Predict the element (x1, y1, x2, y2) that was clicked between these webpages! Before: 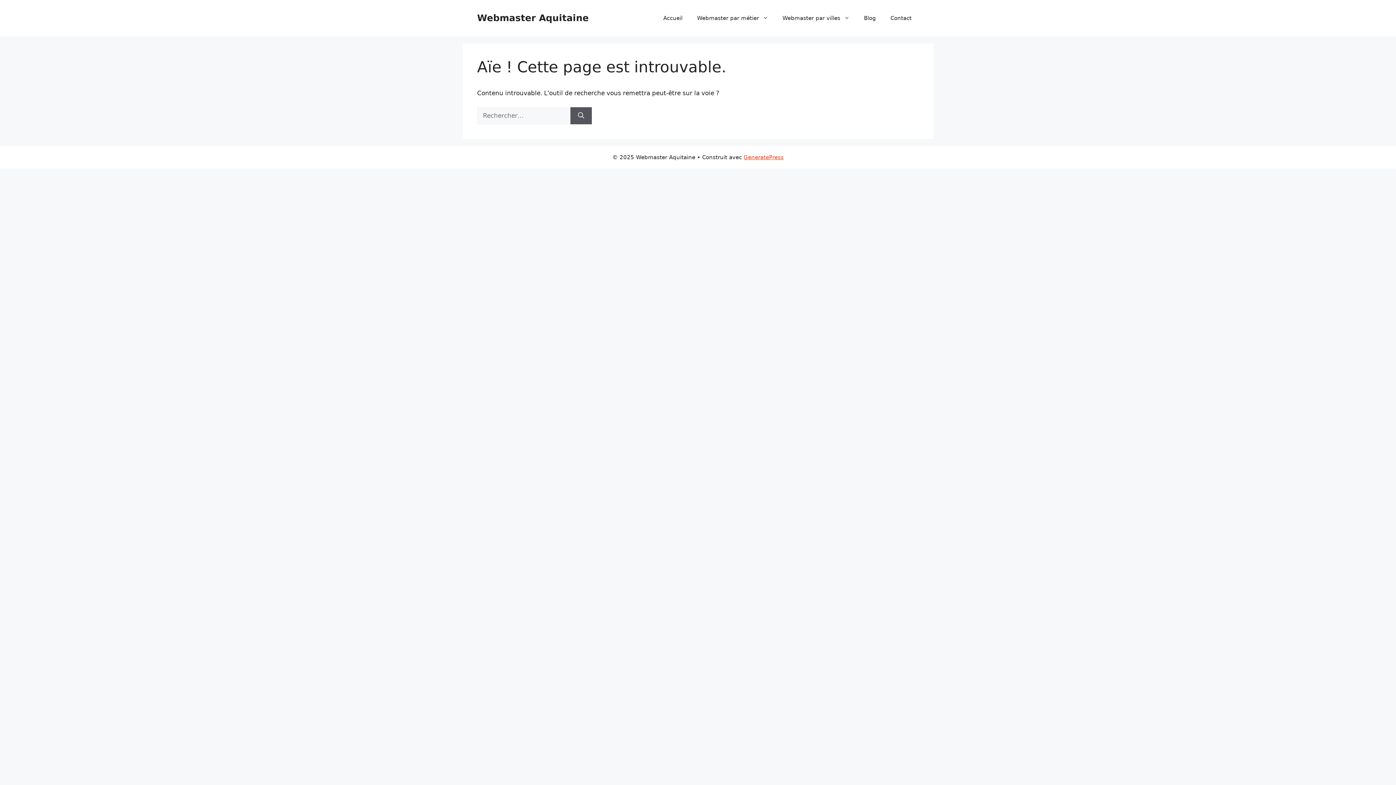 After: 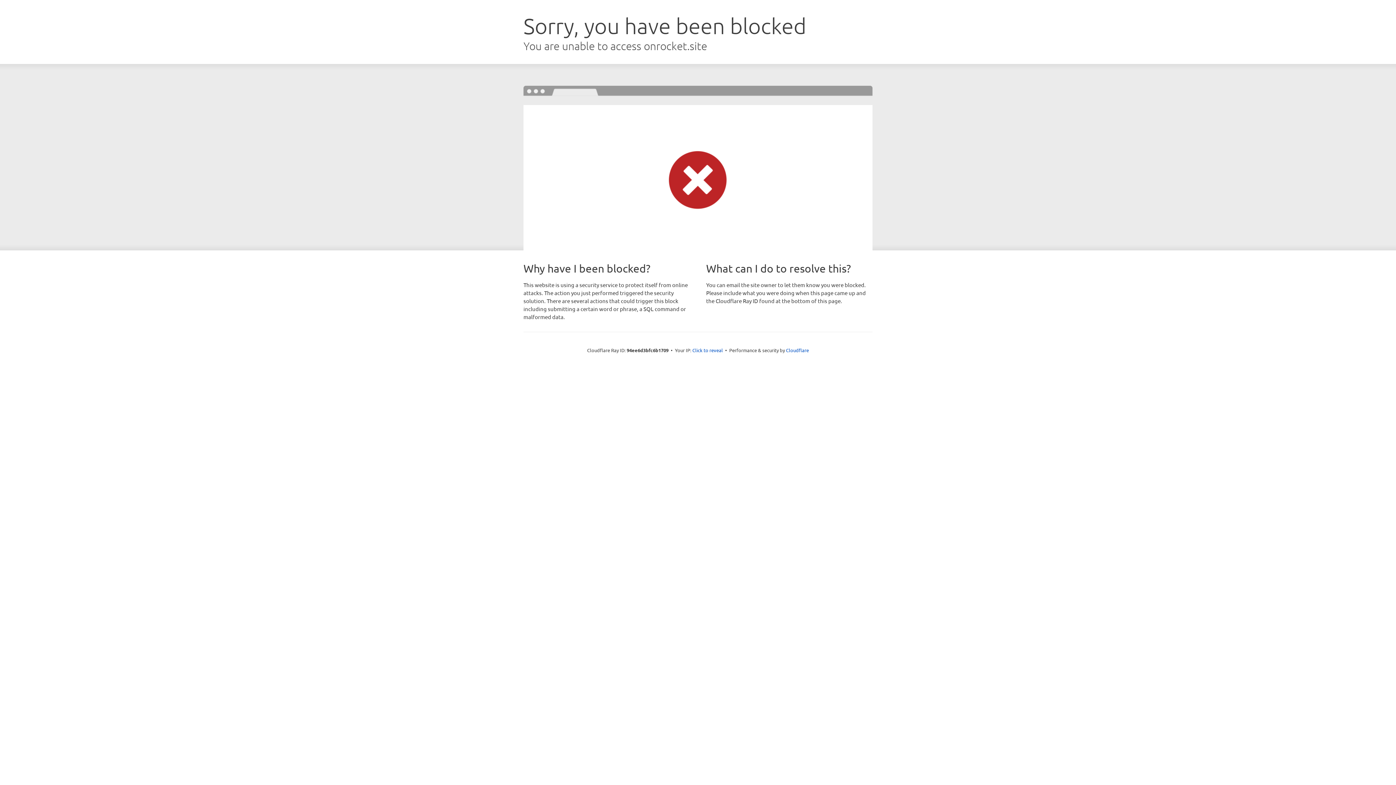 Action: label: GeneratePress bbox: (743, 154, 783, 160)